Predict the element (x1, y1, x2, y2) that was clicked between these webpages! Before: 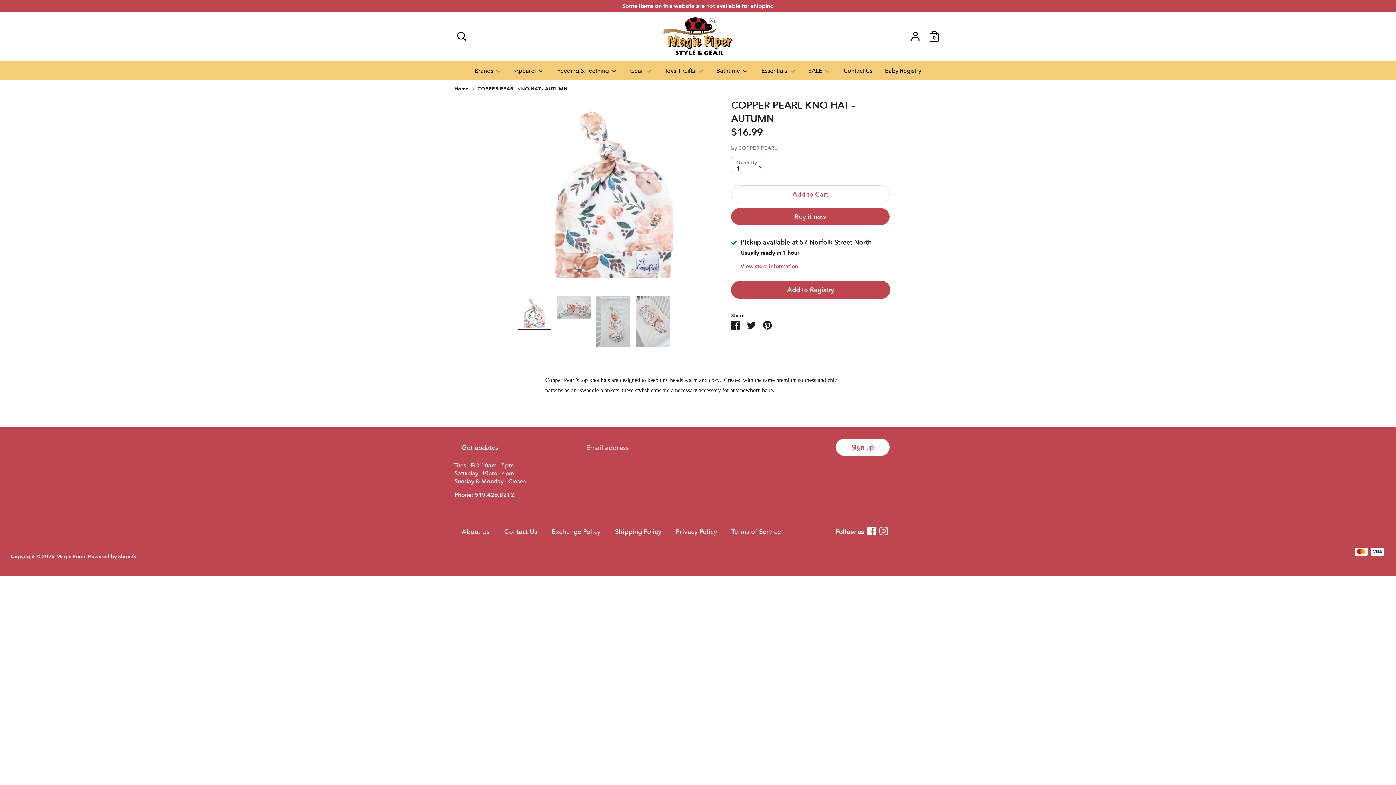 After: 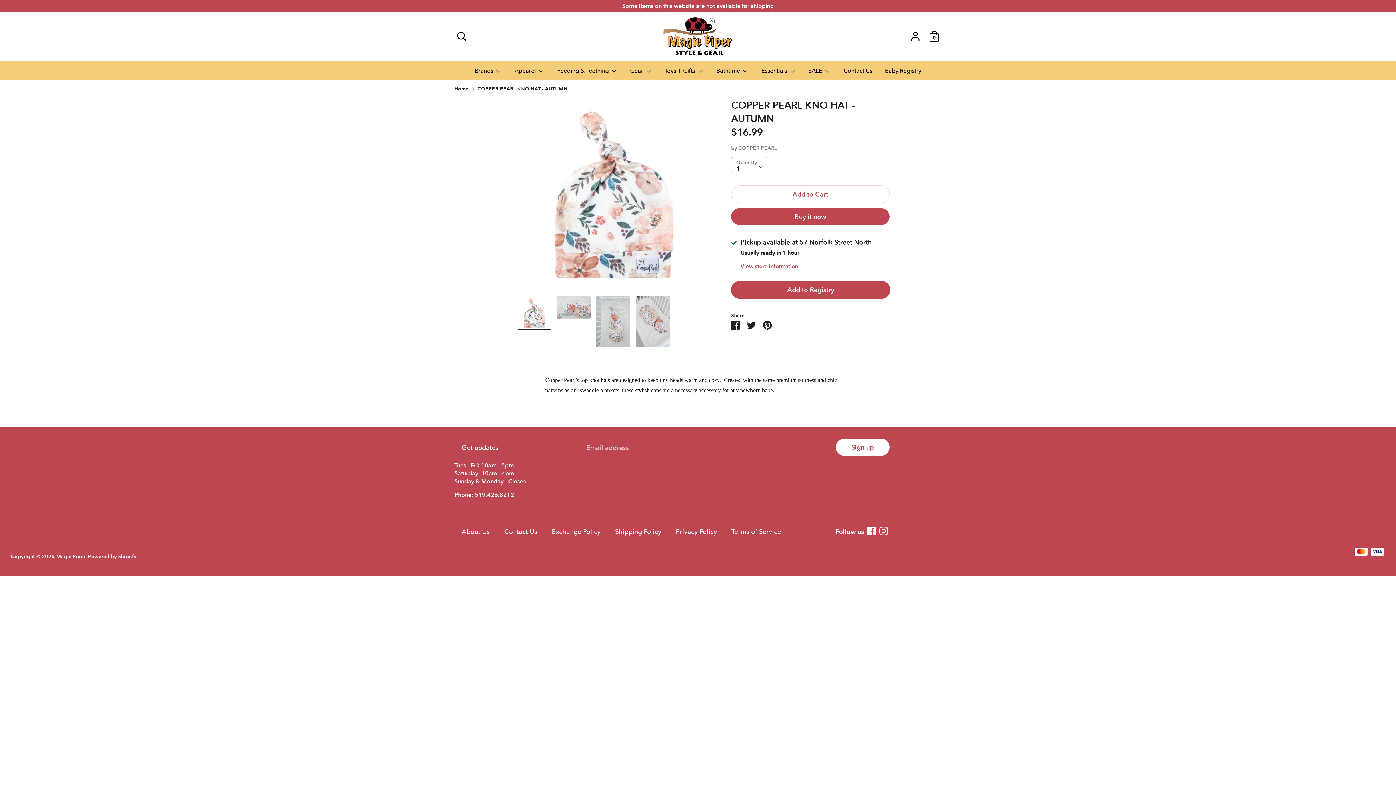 Action: label: COPPER PEARL KNO HAT - AUTUMN bbox: (477, 85, 567, 92)